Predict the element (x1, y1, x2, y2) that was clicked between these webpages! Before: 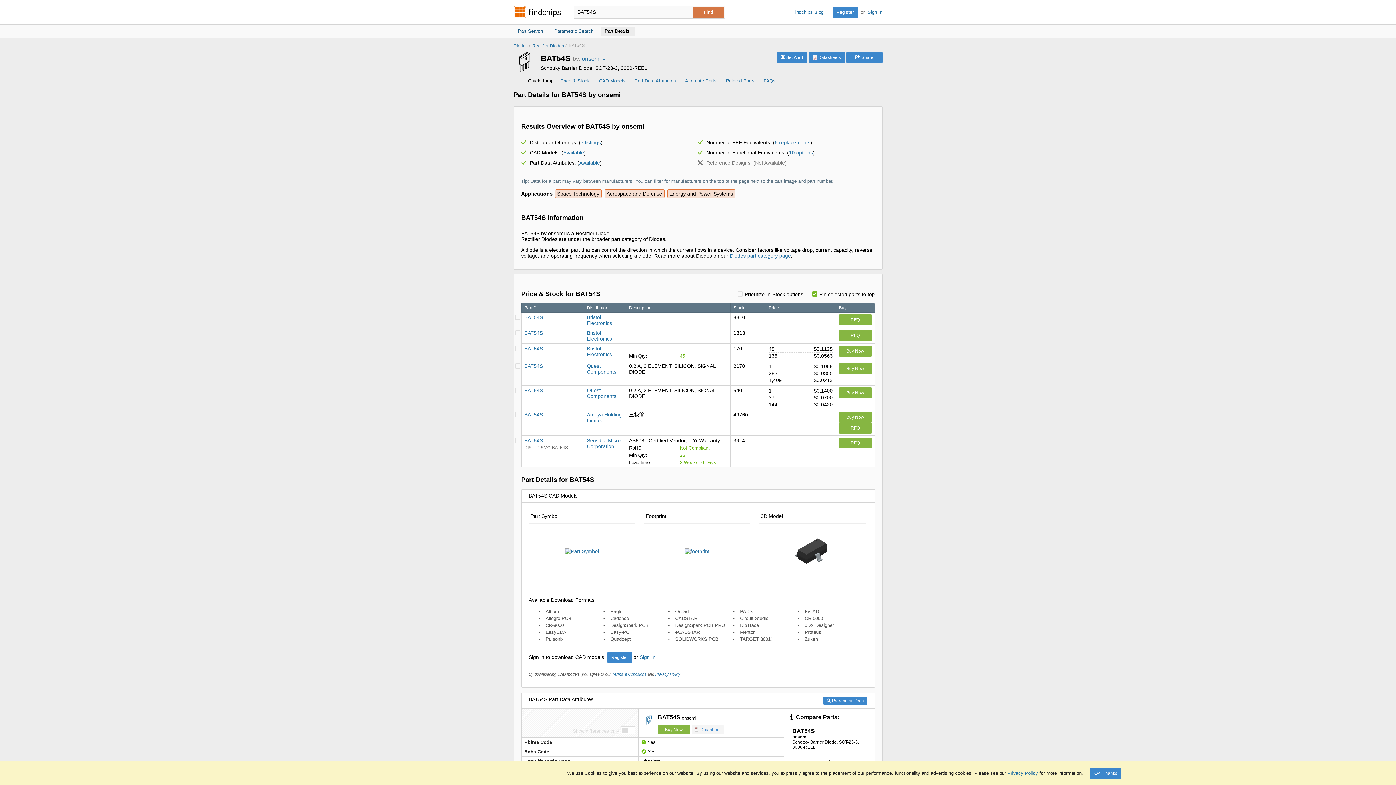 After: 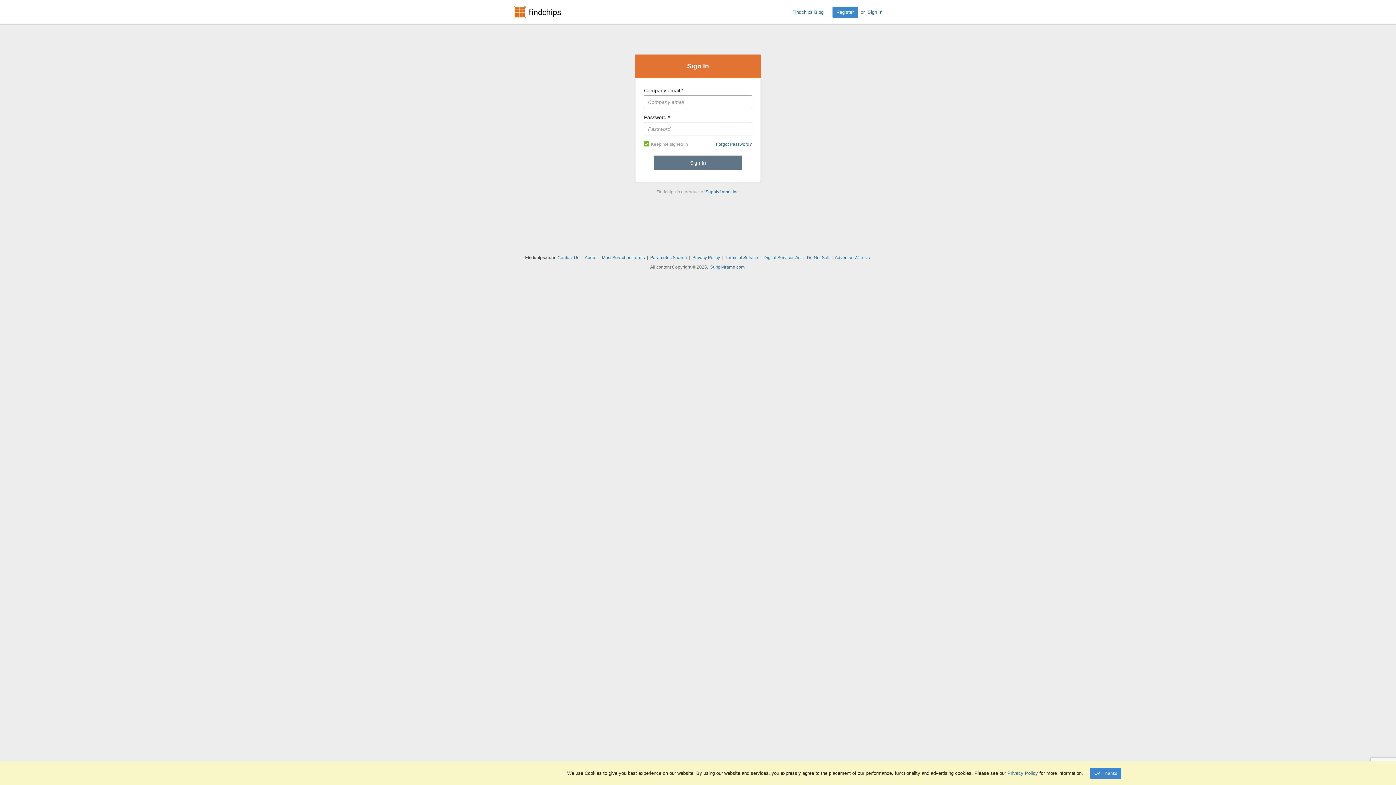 Action: bbox: (545, 636, 564, 642) label: Pulsonix